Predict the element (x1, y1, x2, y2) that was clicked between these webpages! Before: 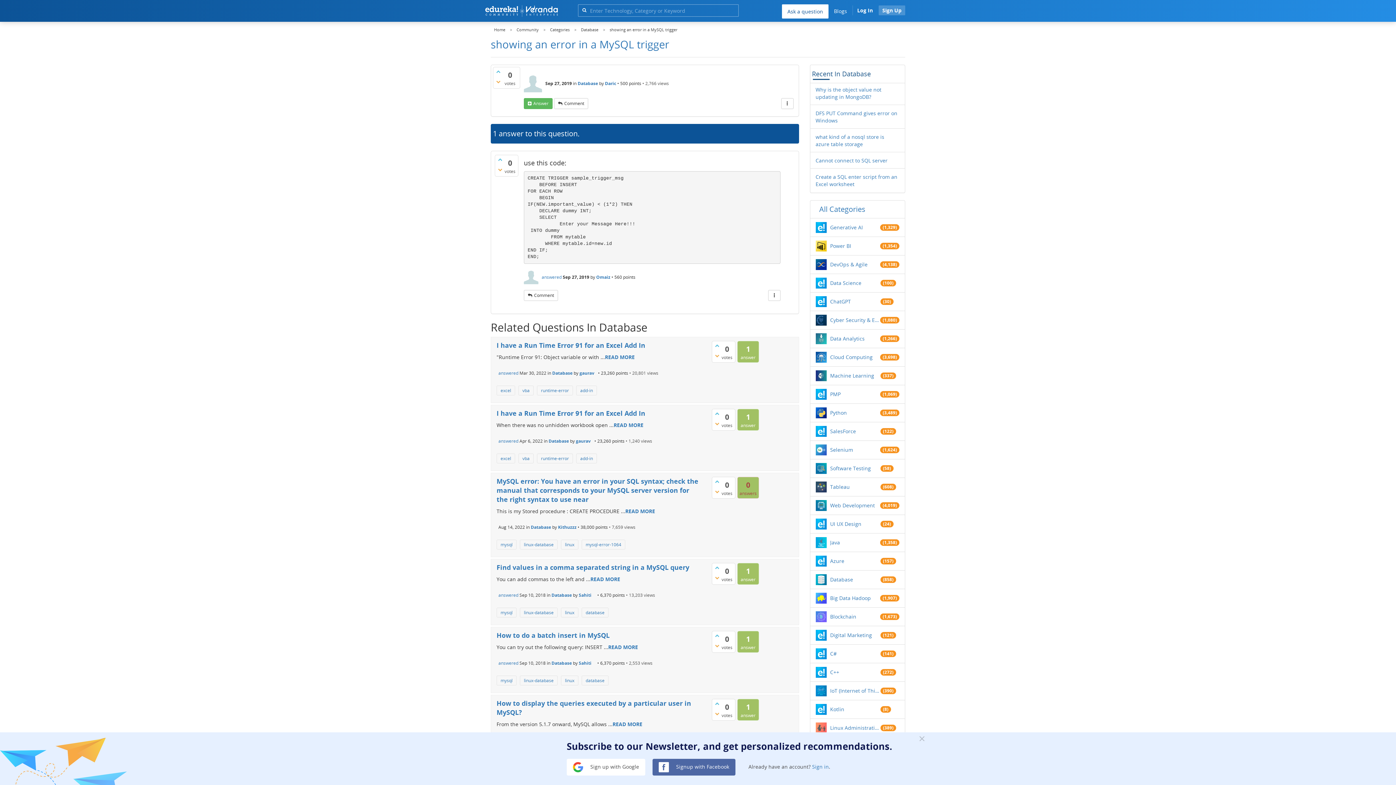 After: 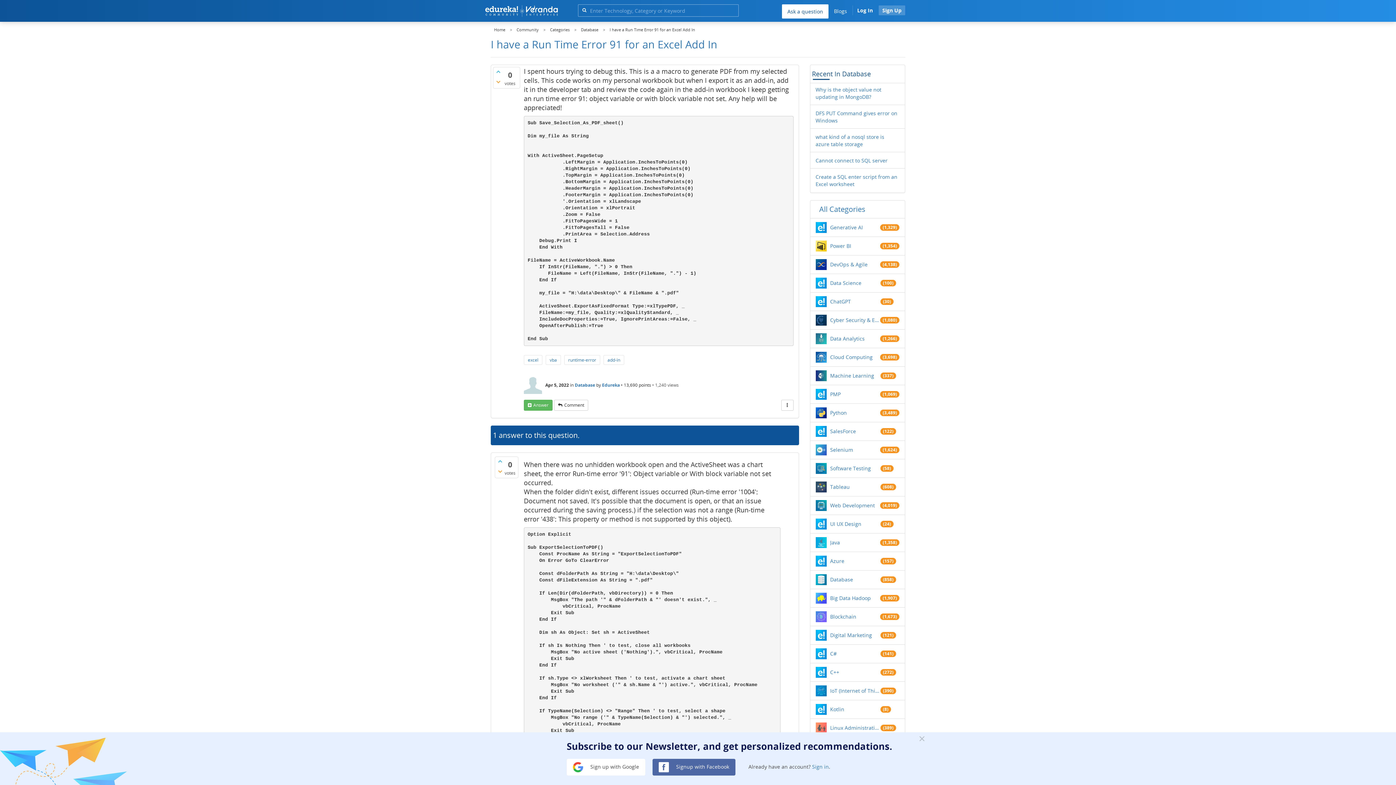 Action: label: I have a Run Time Error 91 for an Excel Add In bbox: (496, 409, 645, 417)